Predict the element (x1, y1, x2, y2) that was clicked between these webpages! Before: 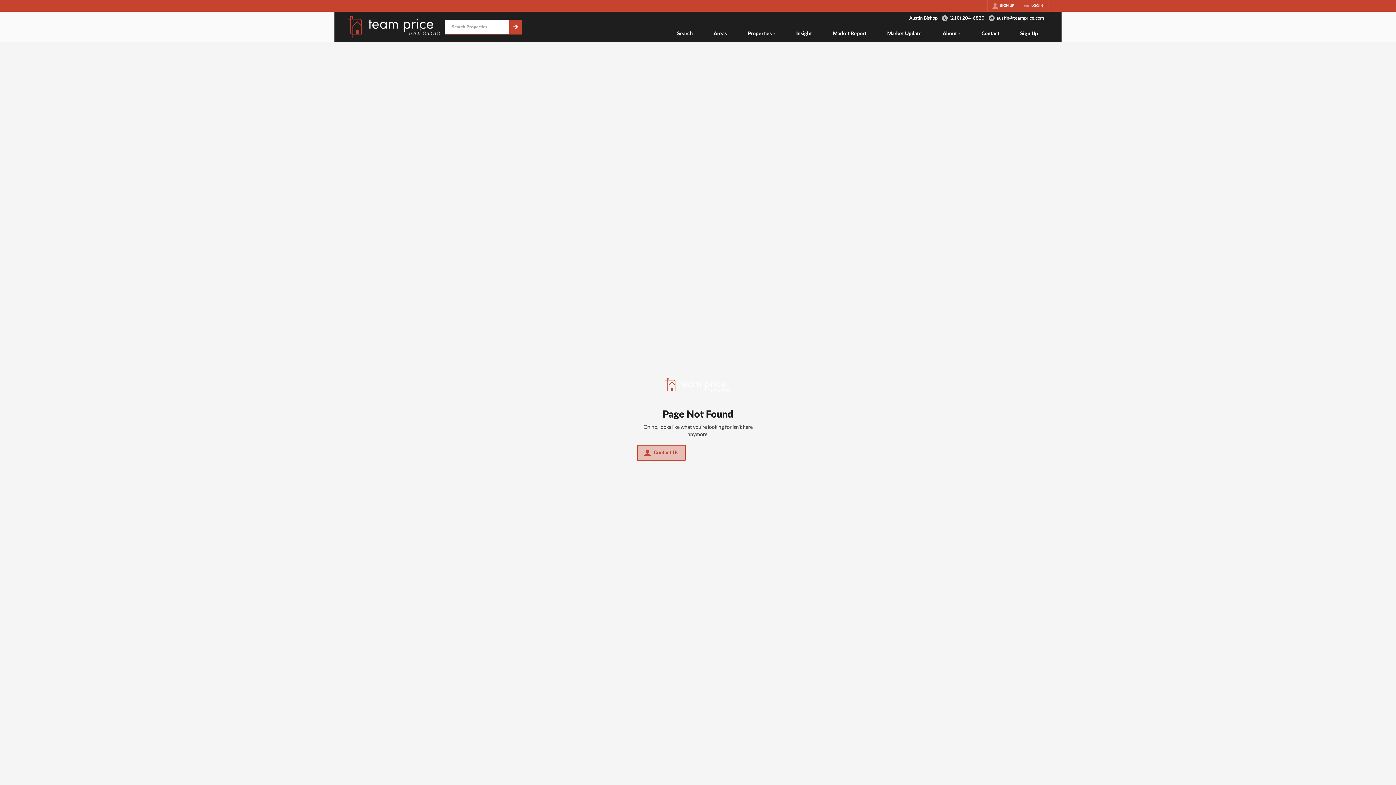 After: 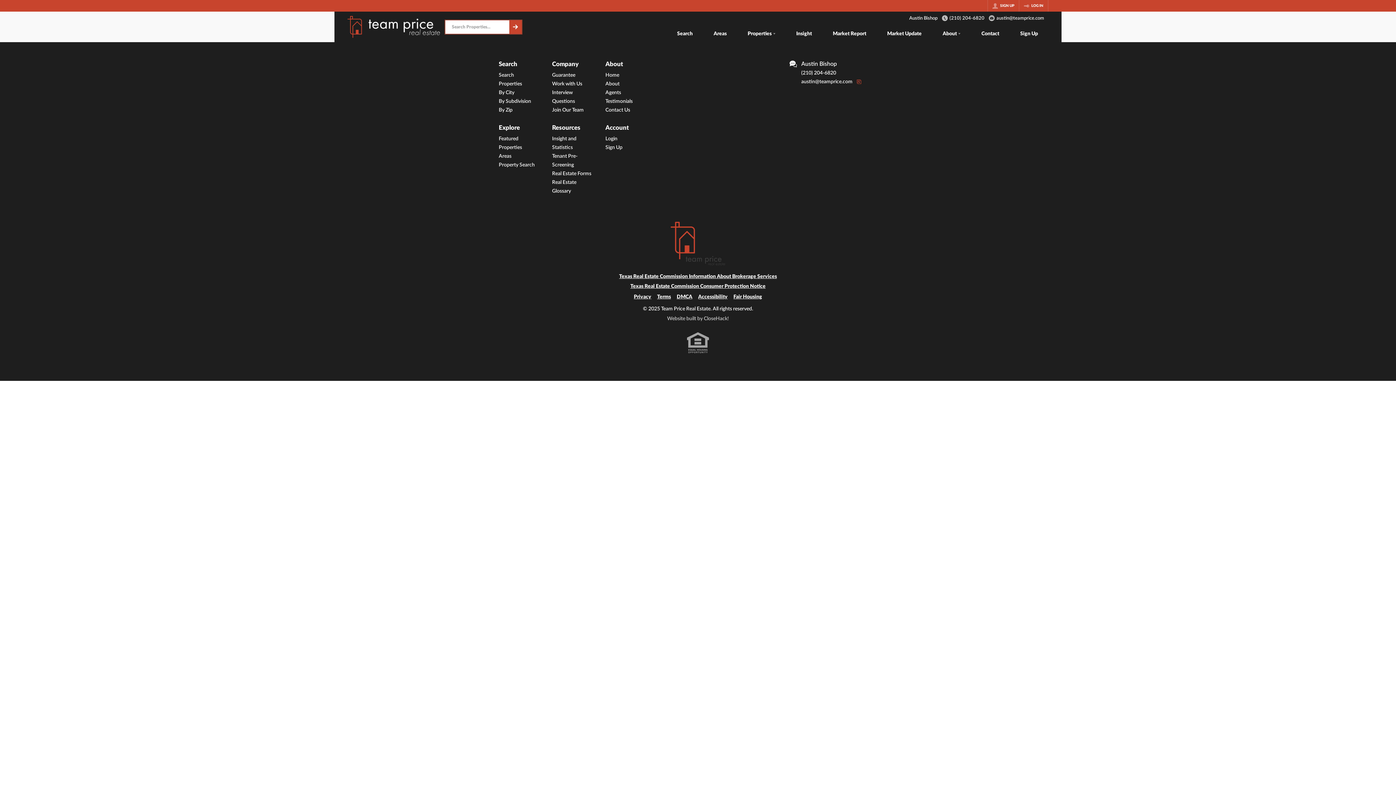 Action: bbox: (703, 26, 737, 42) label: Areas